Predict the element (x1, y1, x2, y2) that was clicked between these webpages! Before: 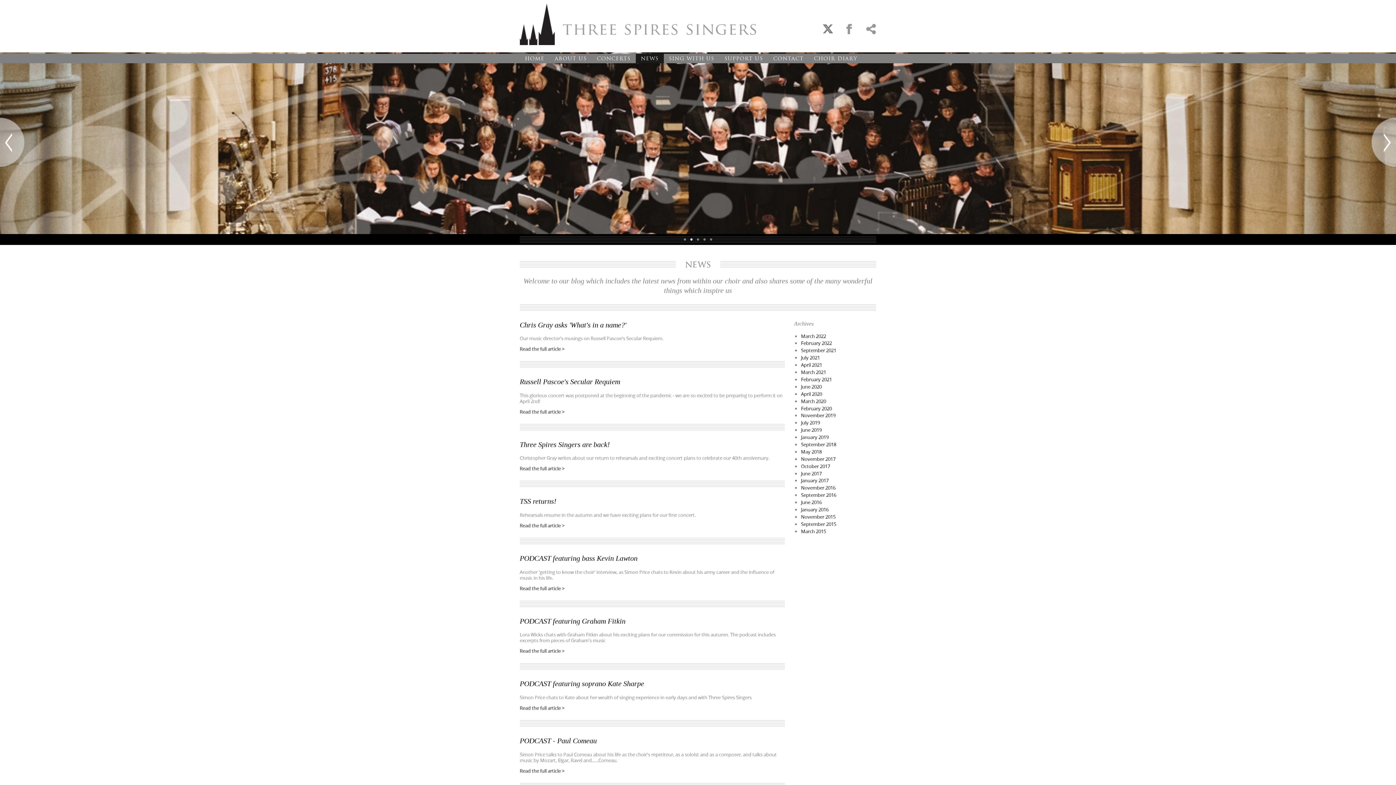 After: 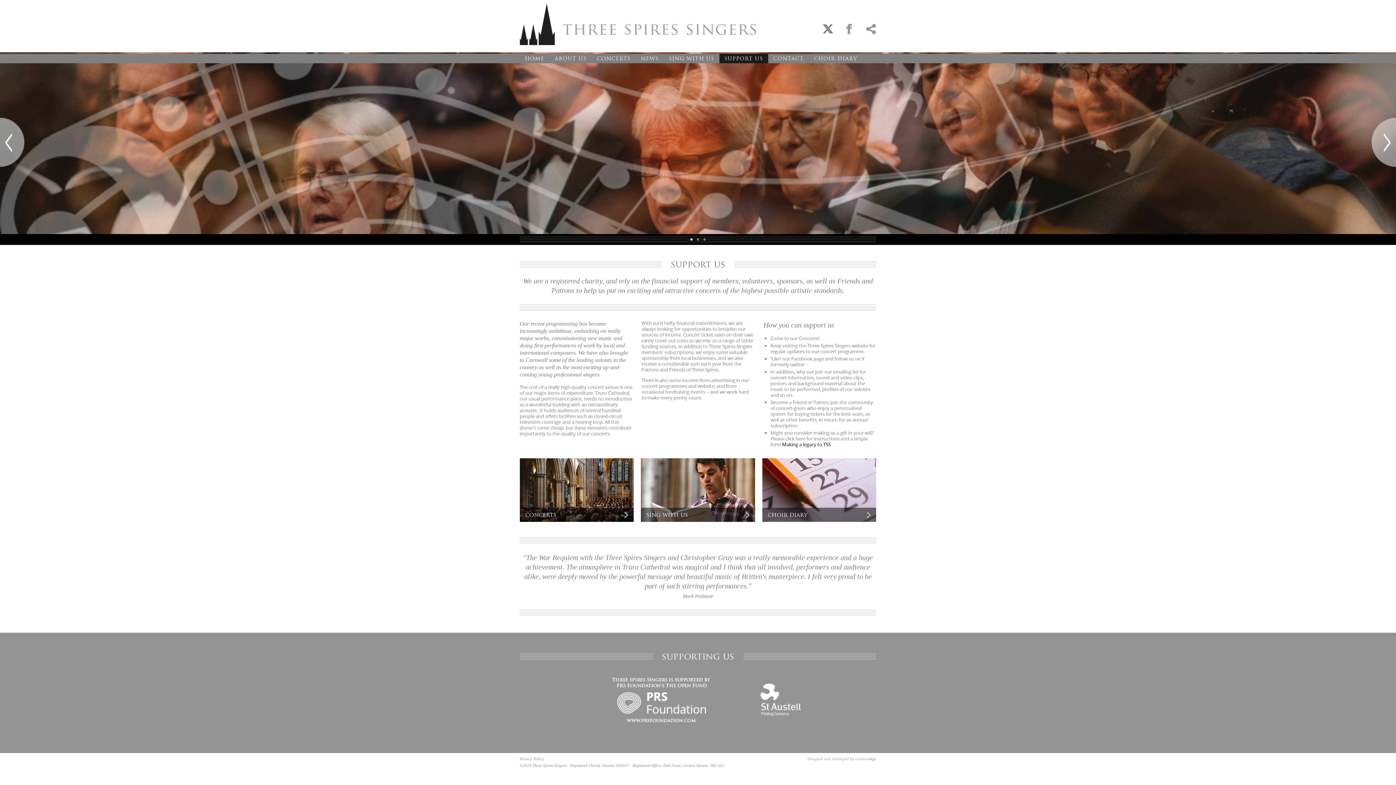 Action: label: SUPPORT US bbox: (719, 53, 768, 63)